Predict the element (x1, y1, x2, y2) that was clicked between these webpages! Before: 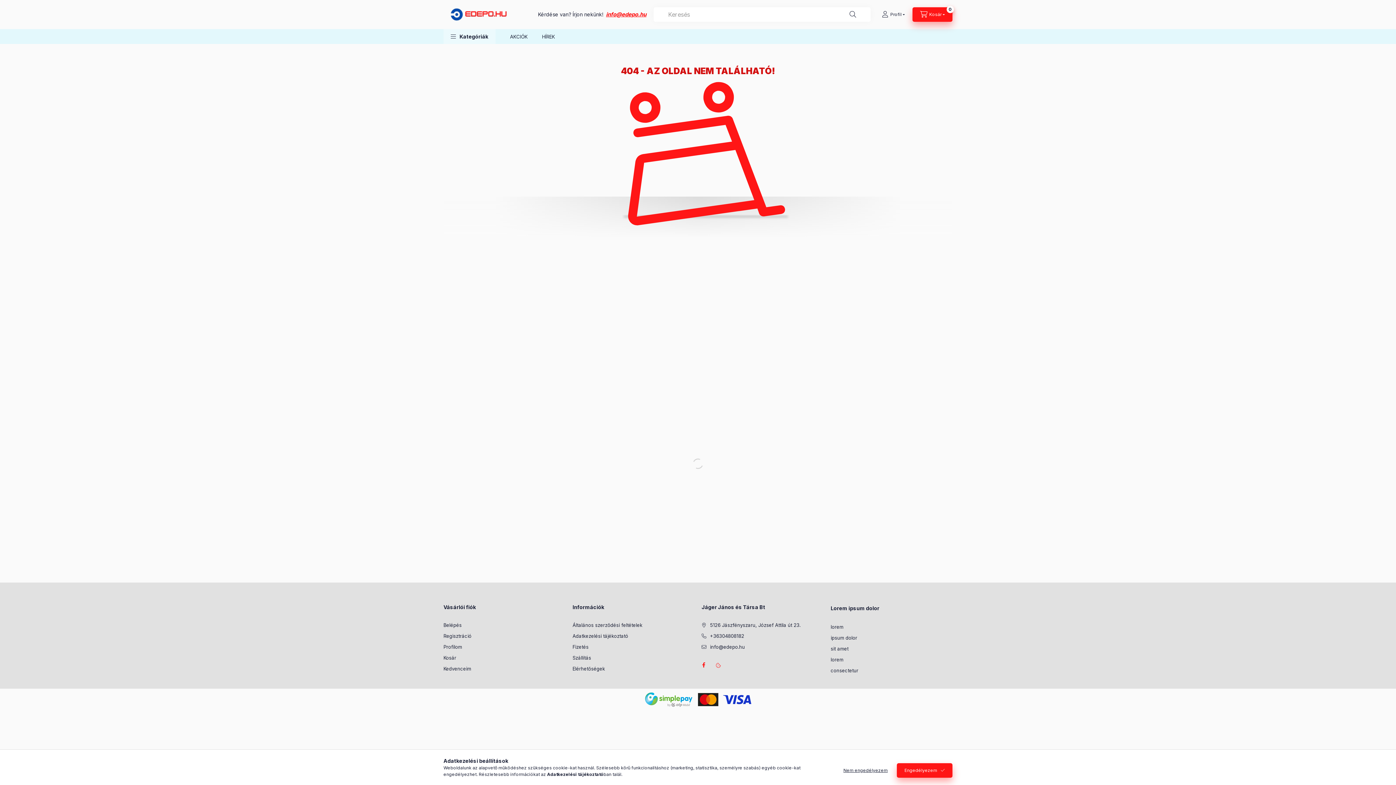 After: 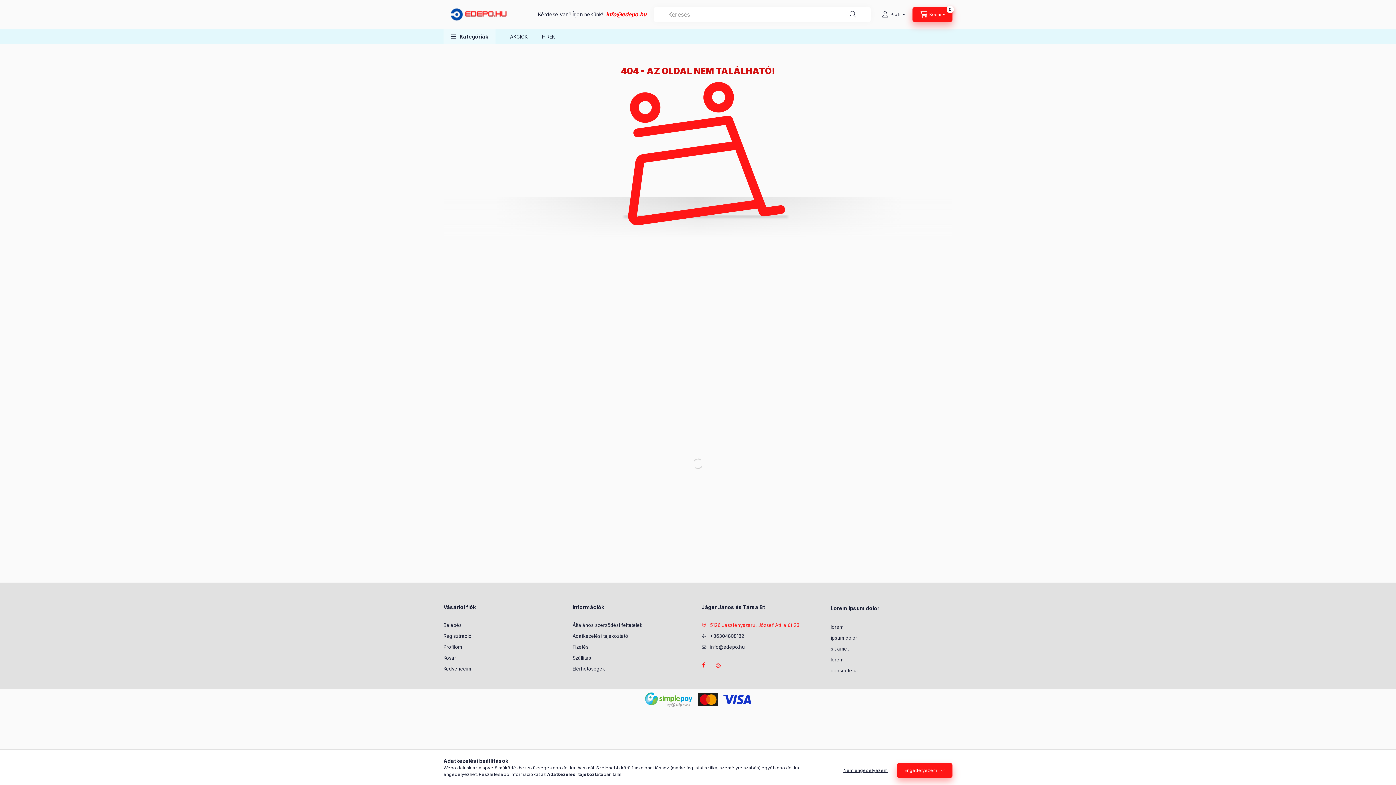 Action: label: 5126 Jászfényszaru, József Attila út 23. bbox: (701, 622, 800, 629)